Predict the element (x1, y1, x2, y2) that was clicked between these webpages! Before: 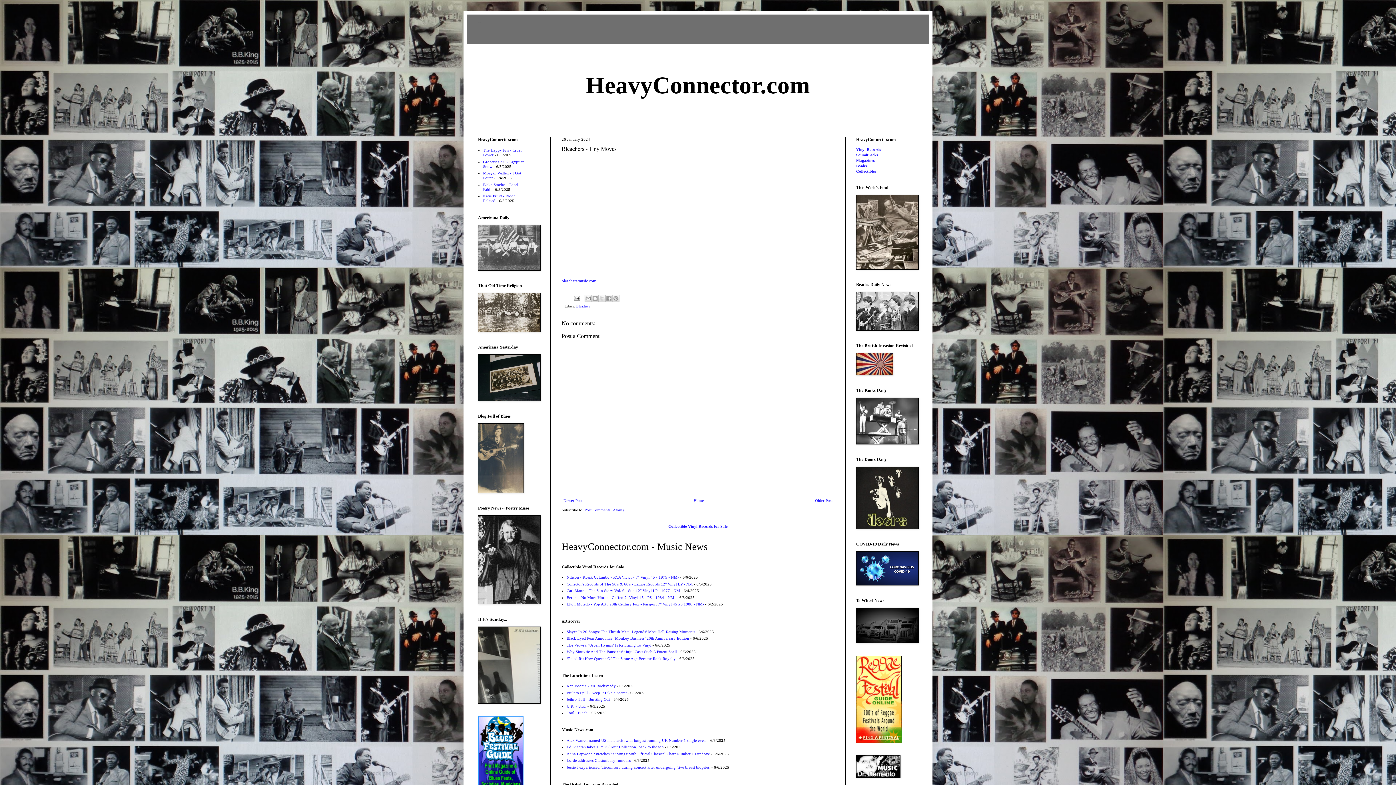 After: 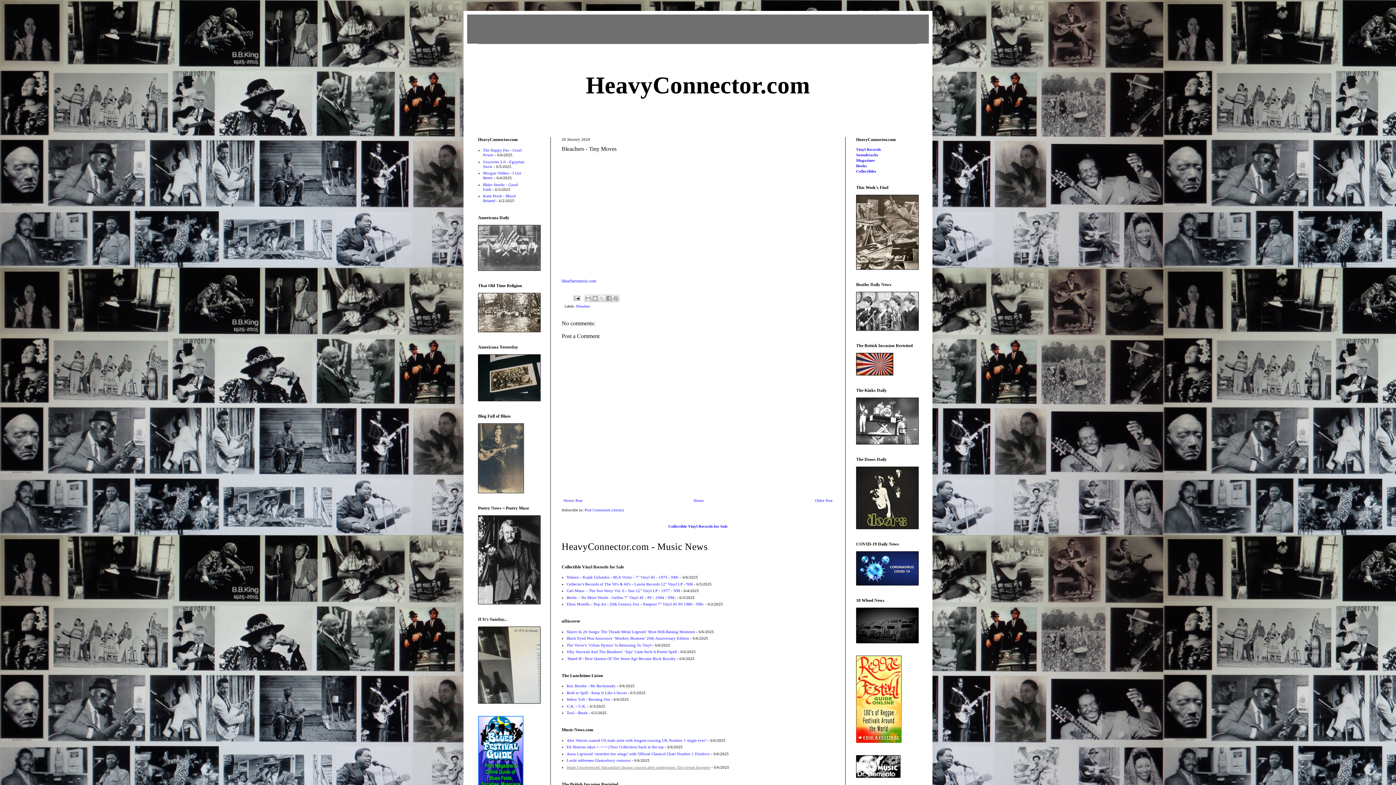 Action: bbox: (566, 765, 710, 769) label: Jessie J experienced 'discomfort' during concert after undergoing 'five breast biopsies'